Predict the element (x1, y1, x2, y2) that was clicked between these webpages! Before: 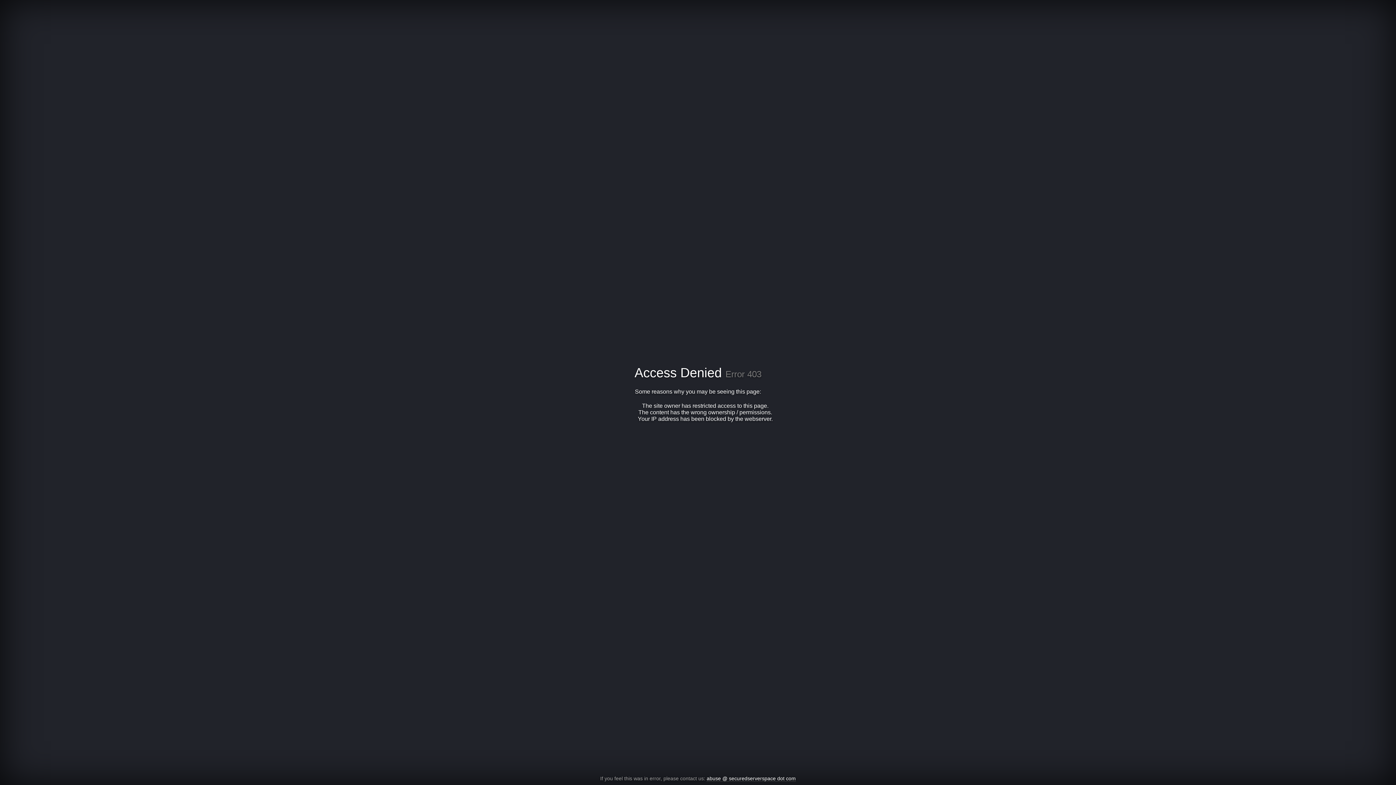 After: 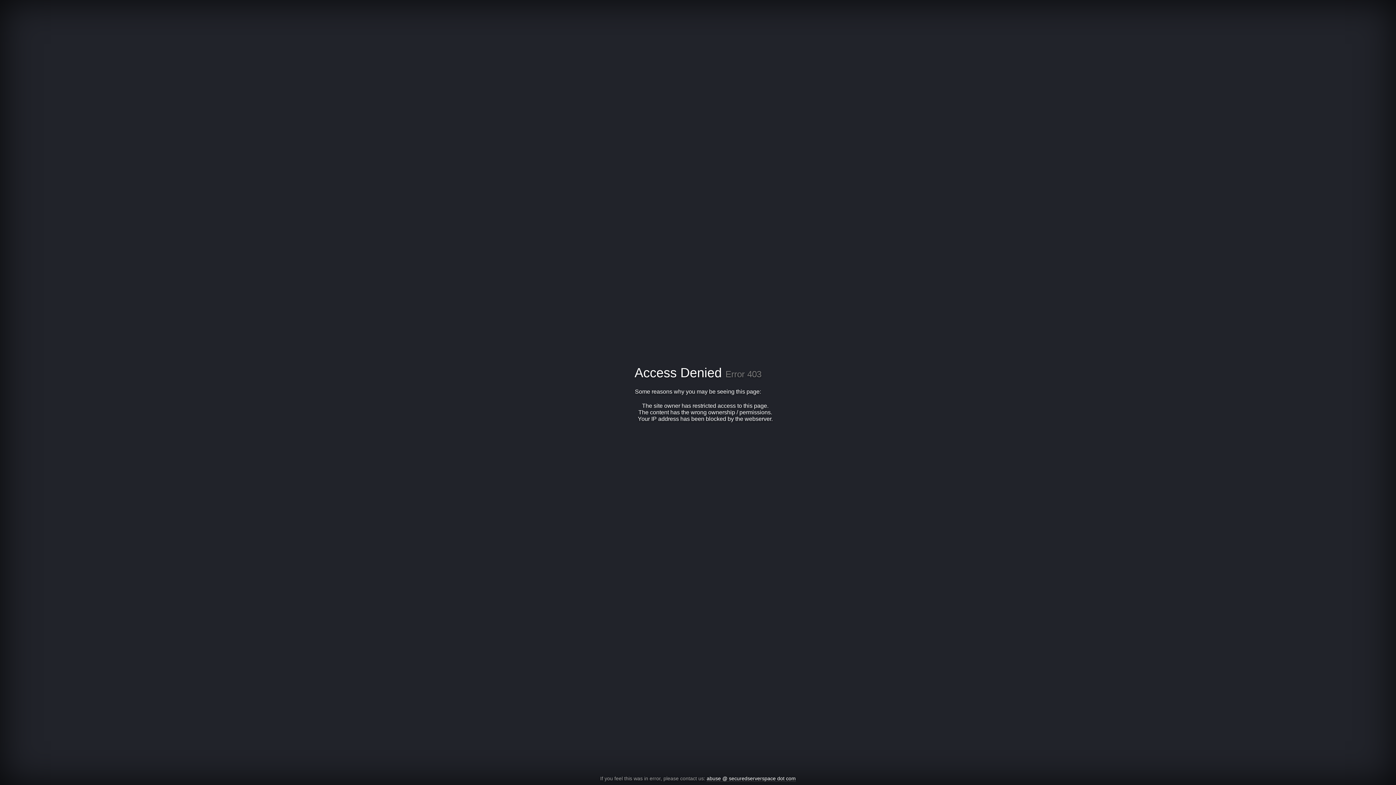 Action: label: abuse @ securedserverspace dot com bbox: (706, 776, 796, 782)